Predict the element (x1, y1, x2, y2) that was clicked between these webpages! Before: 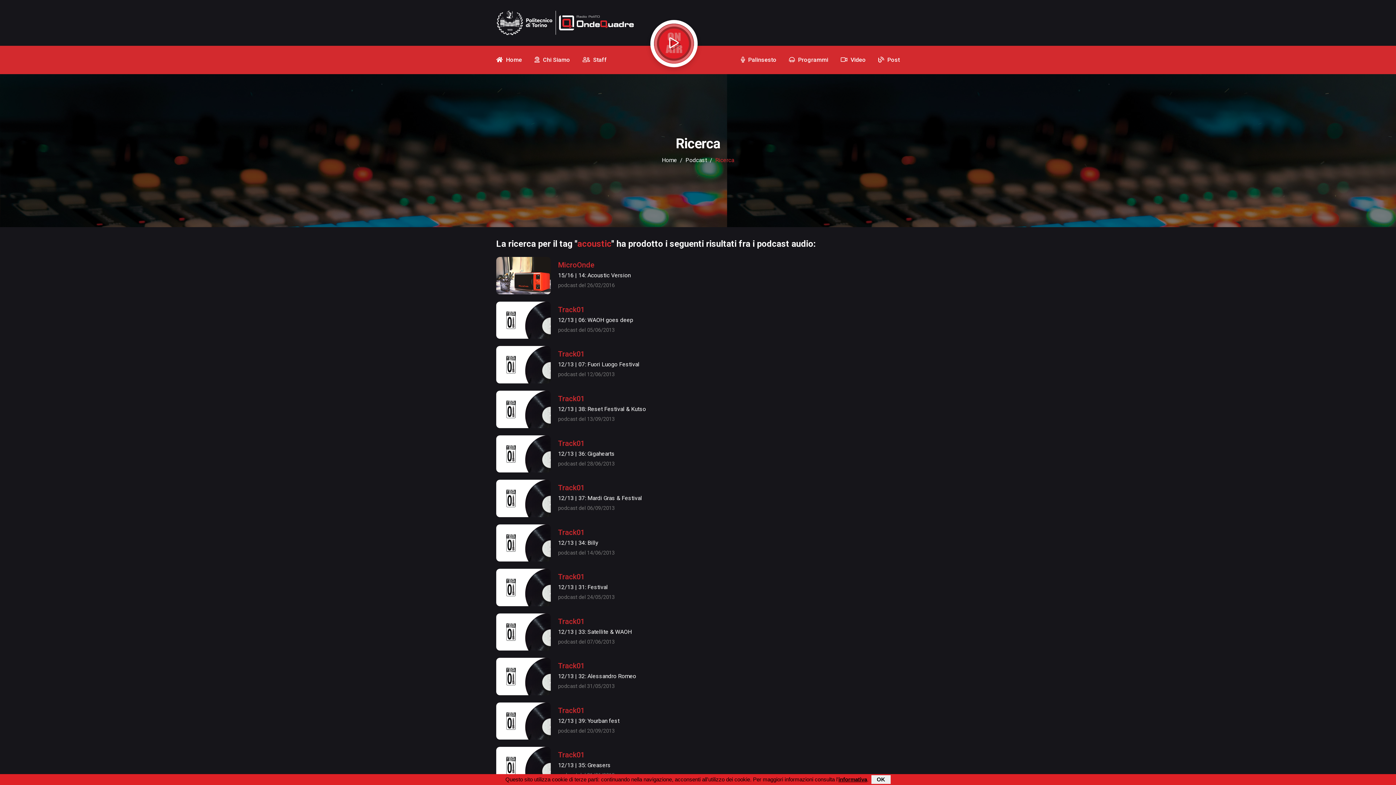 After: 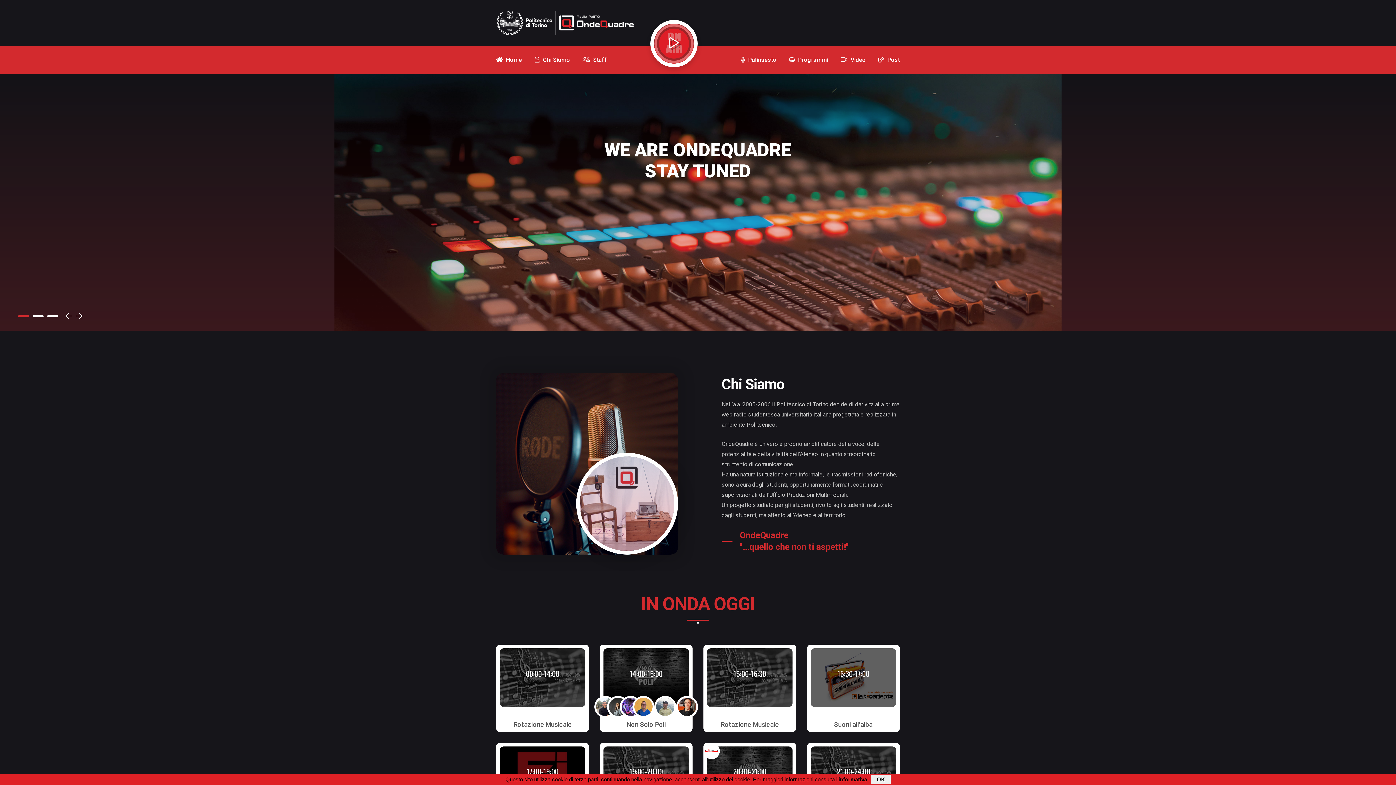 Action: label:  Home bbox: (496, 45, 522, 74)